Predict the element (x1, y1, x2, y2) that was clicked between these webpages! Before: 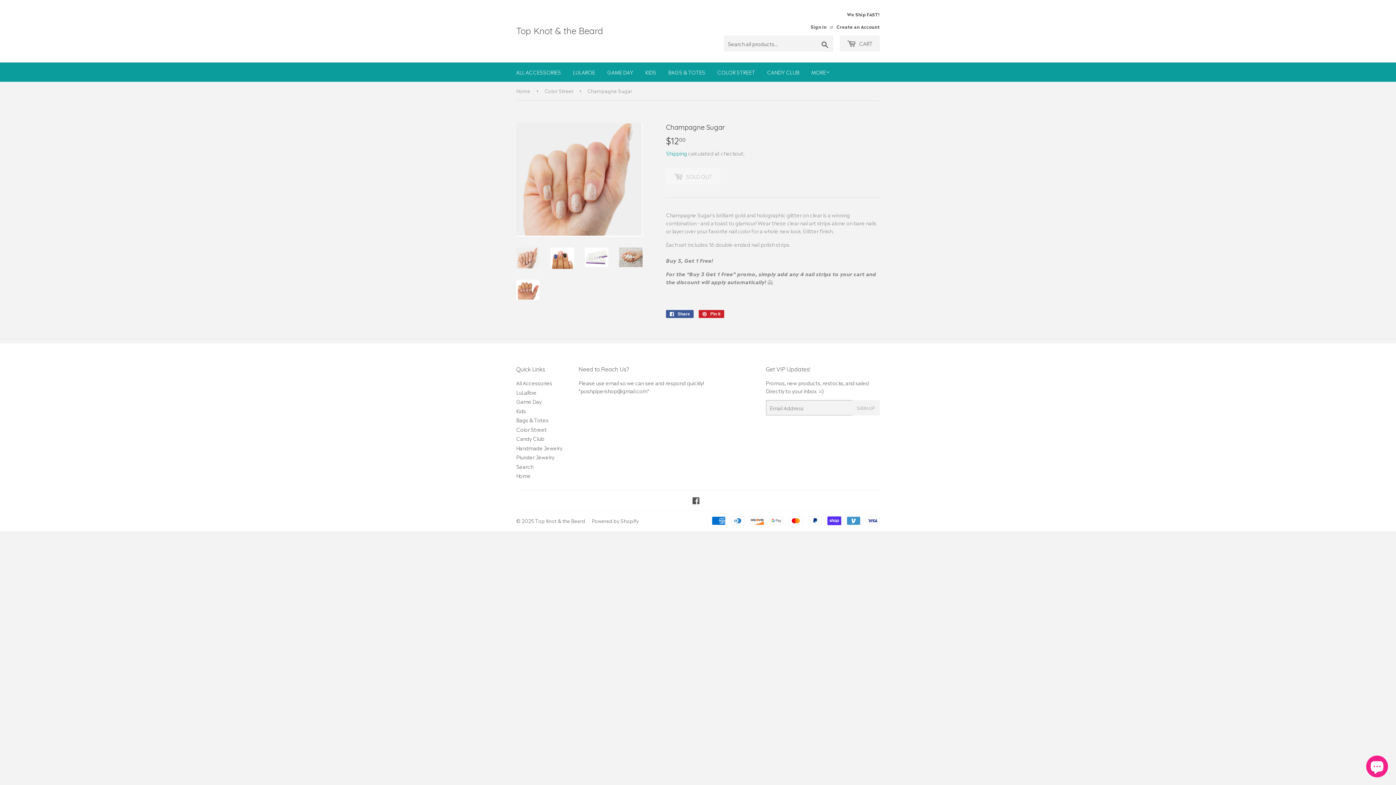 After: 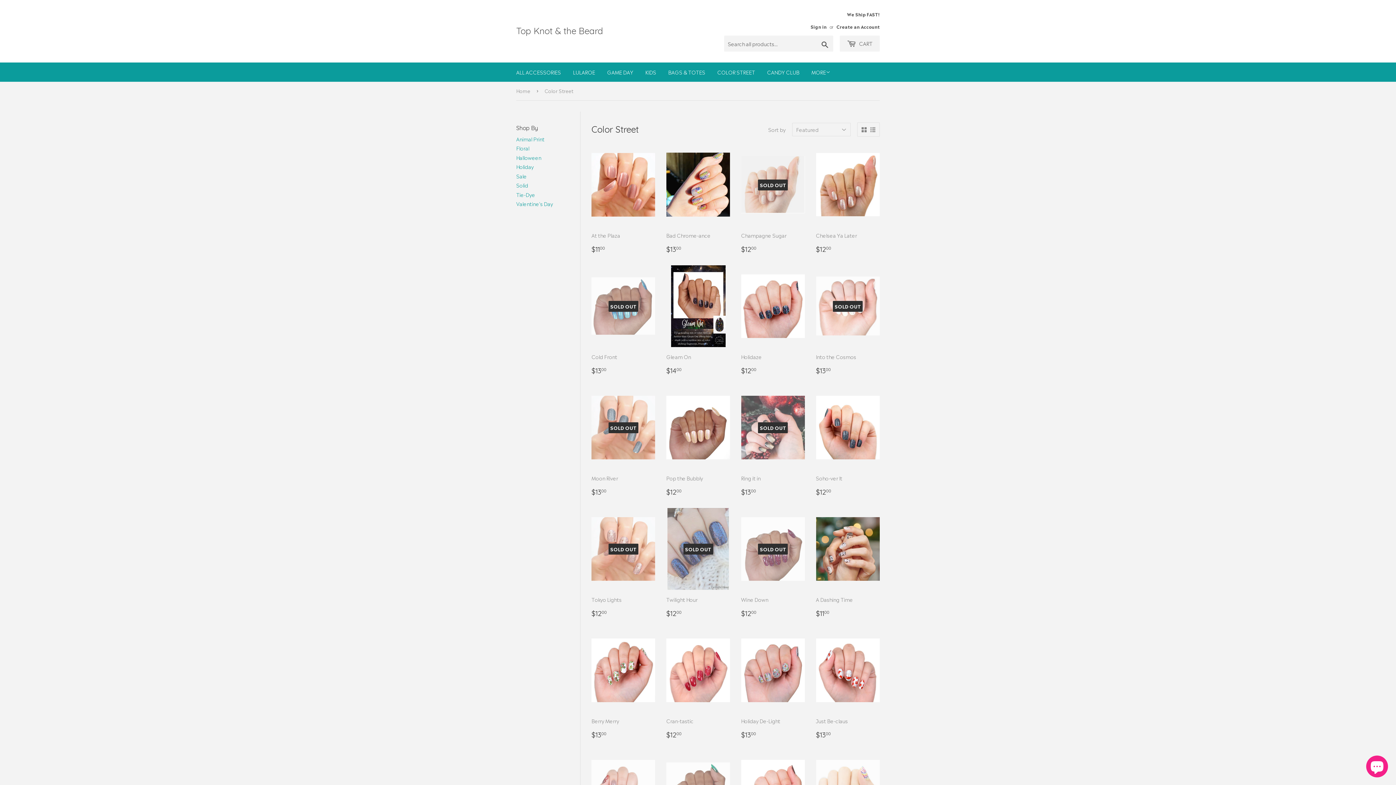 Action: bbox: (516, 425, 546, 433) label: Color Street